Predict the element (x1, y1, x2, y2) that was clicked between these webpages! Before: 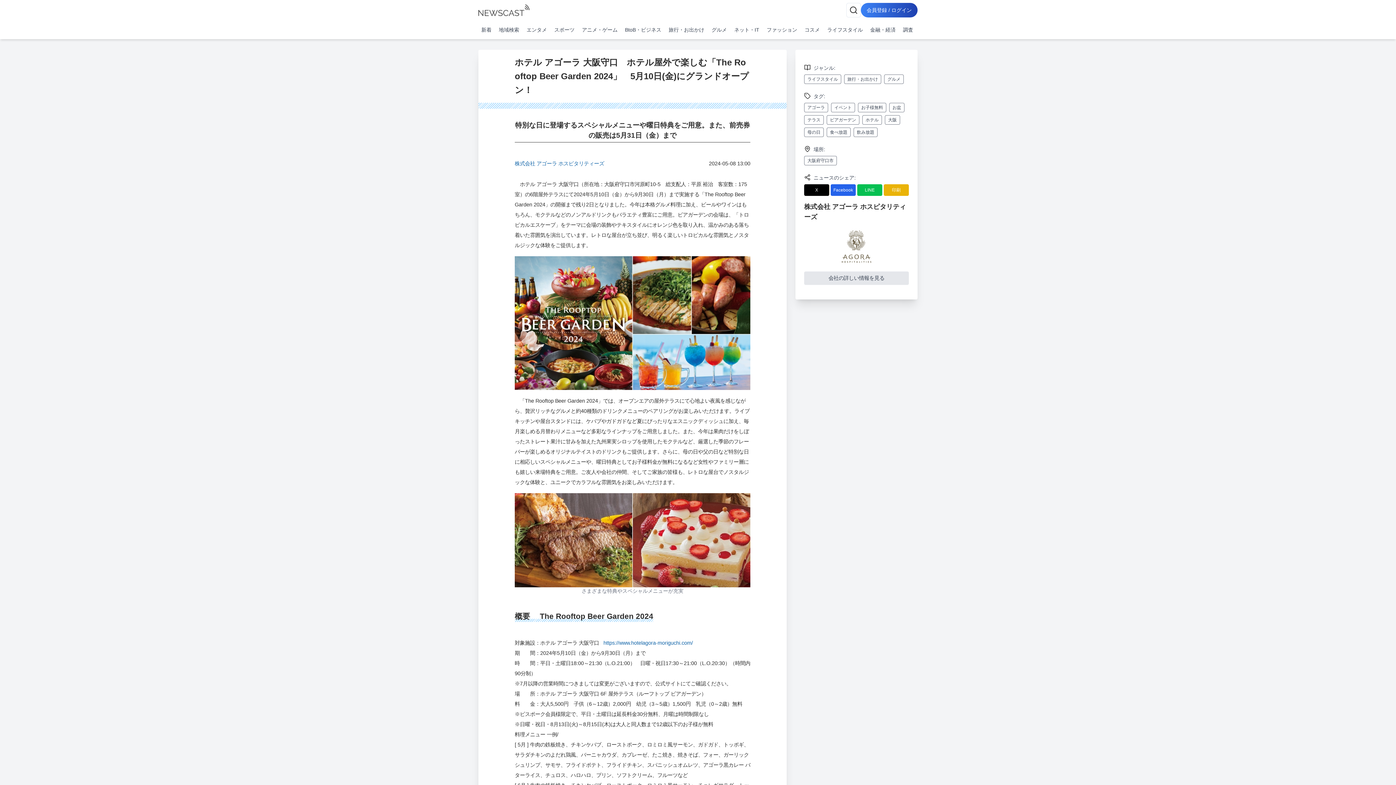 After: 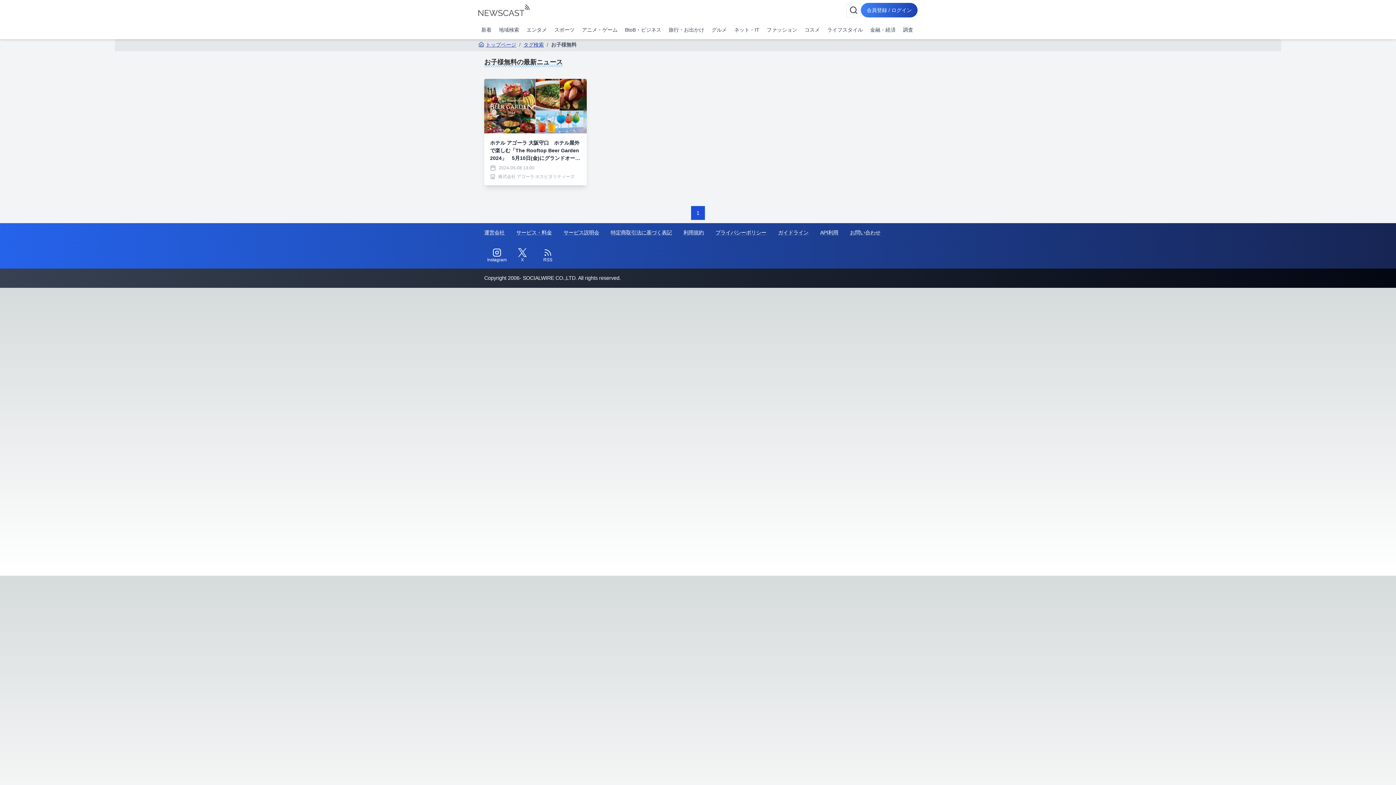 Action: label: お子様無料 bbox: (858, 102, 886, 112)